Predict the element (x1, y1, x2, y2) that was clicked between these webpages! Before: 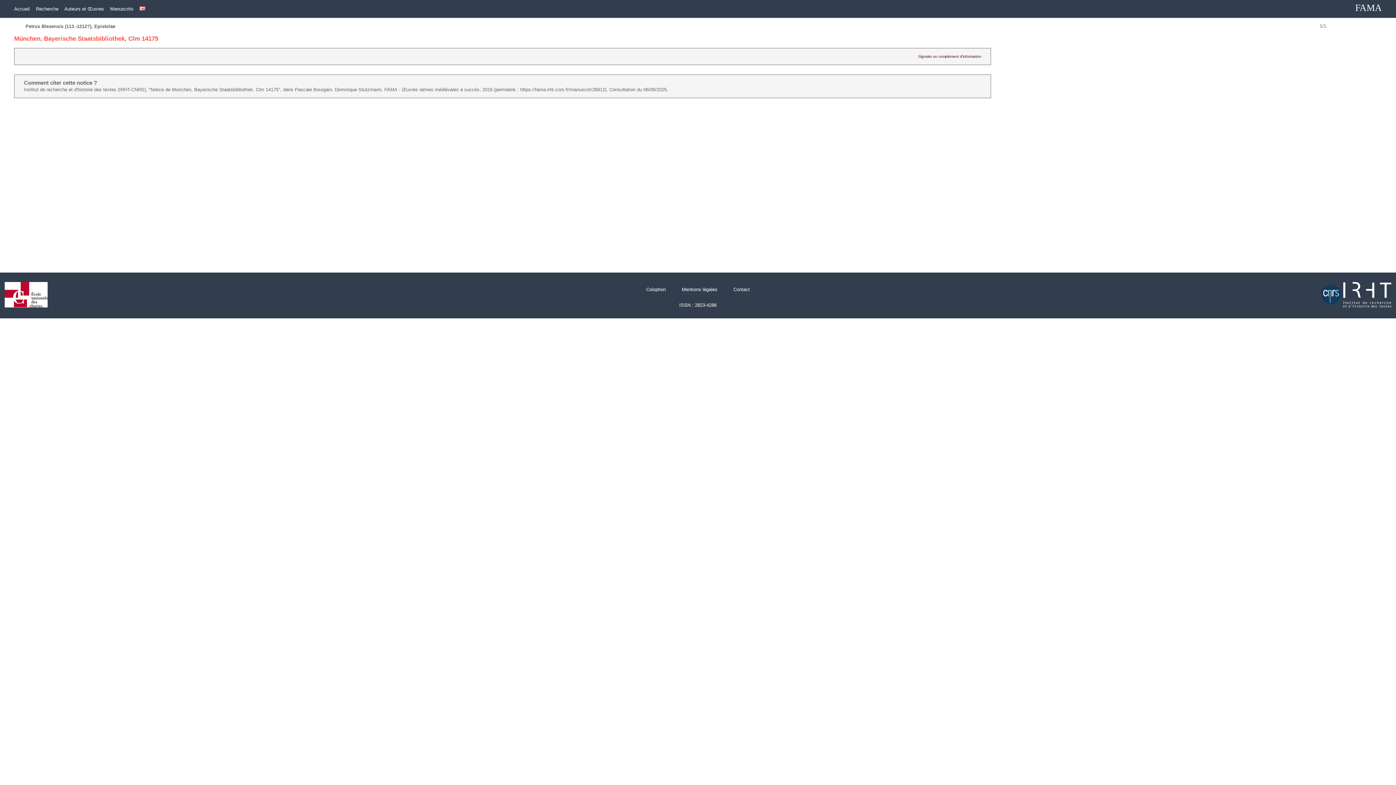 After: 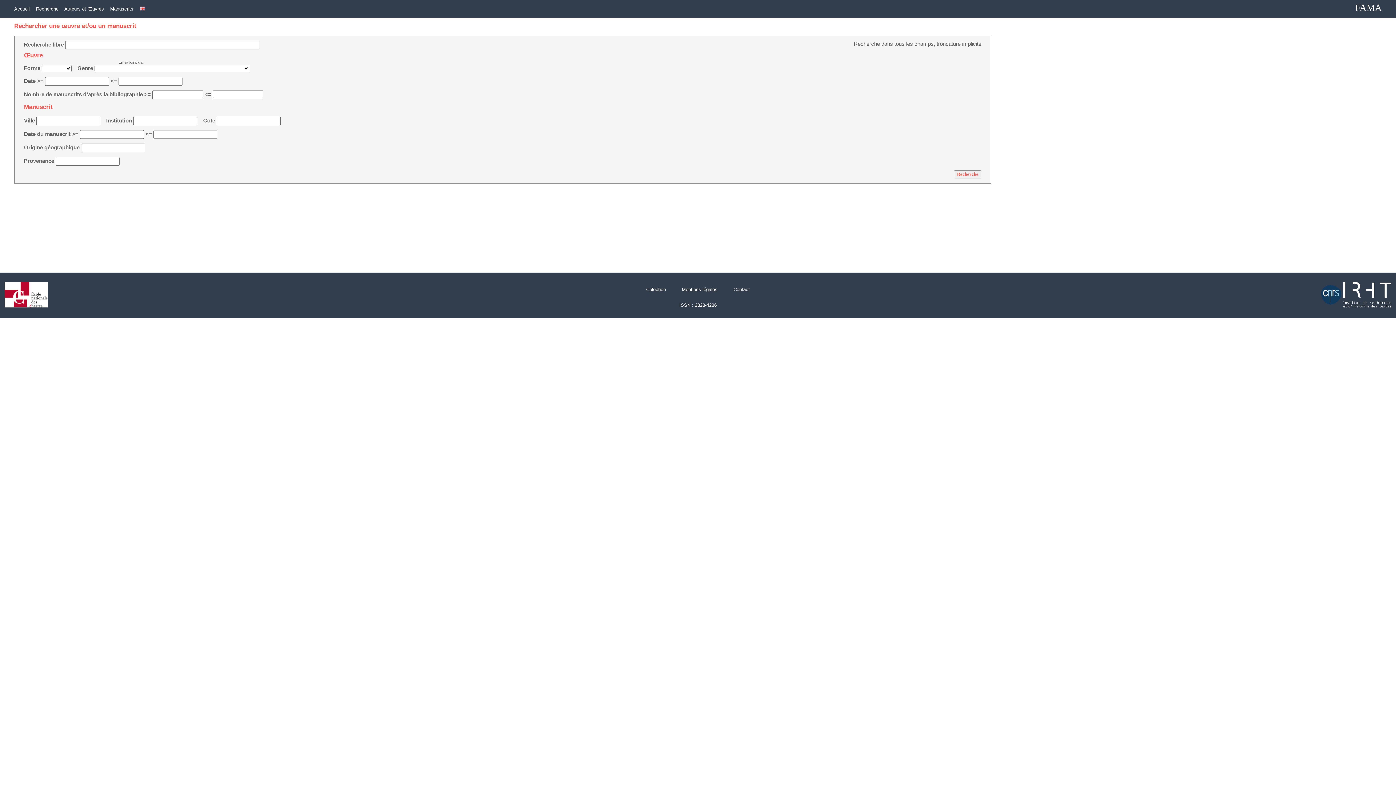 Action: bbox: (36, 6, 58, 11) label: Recherche